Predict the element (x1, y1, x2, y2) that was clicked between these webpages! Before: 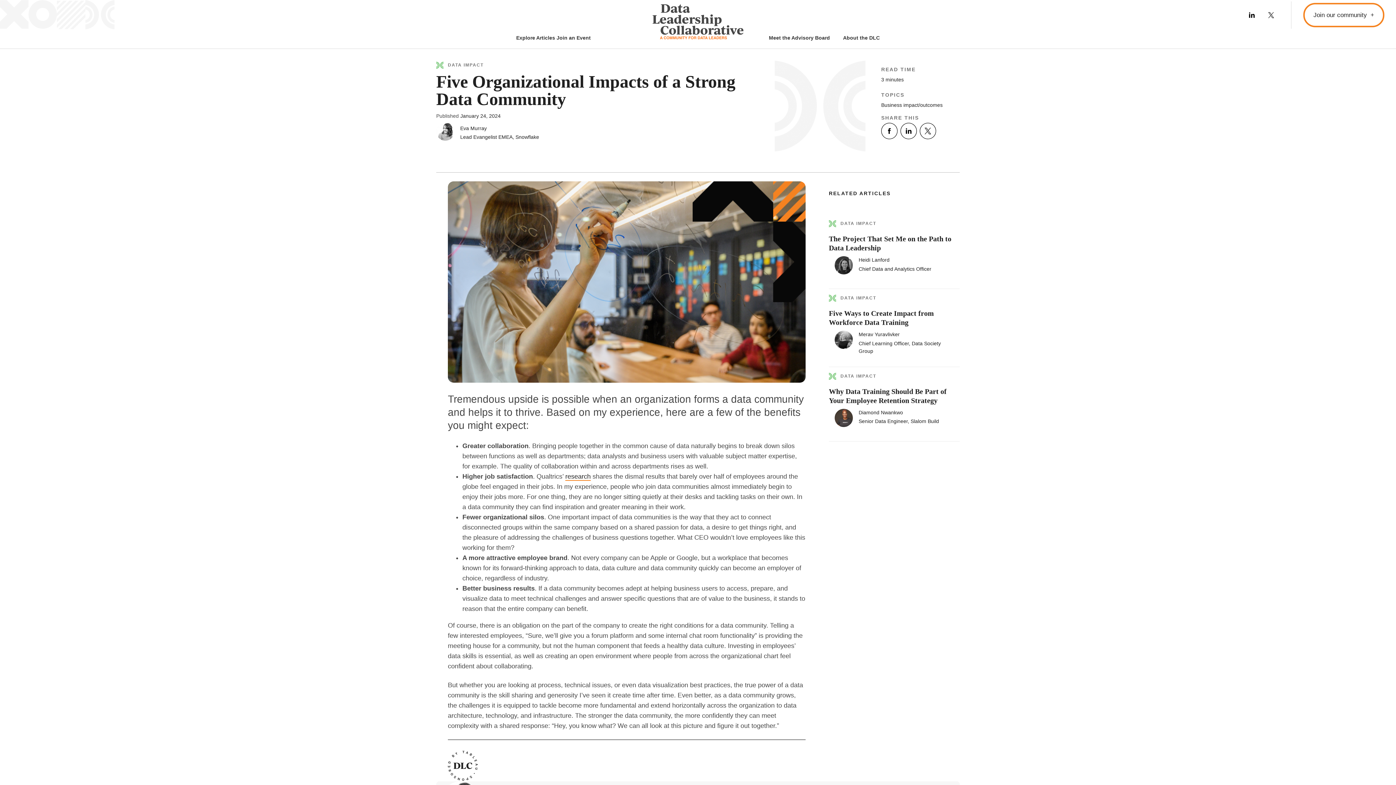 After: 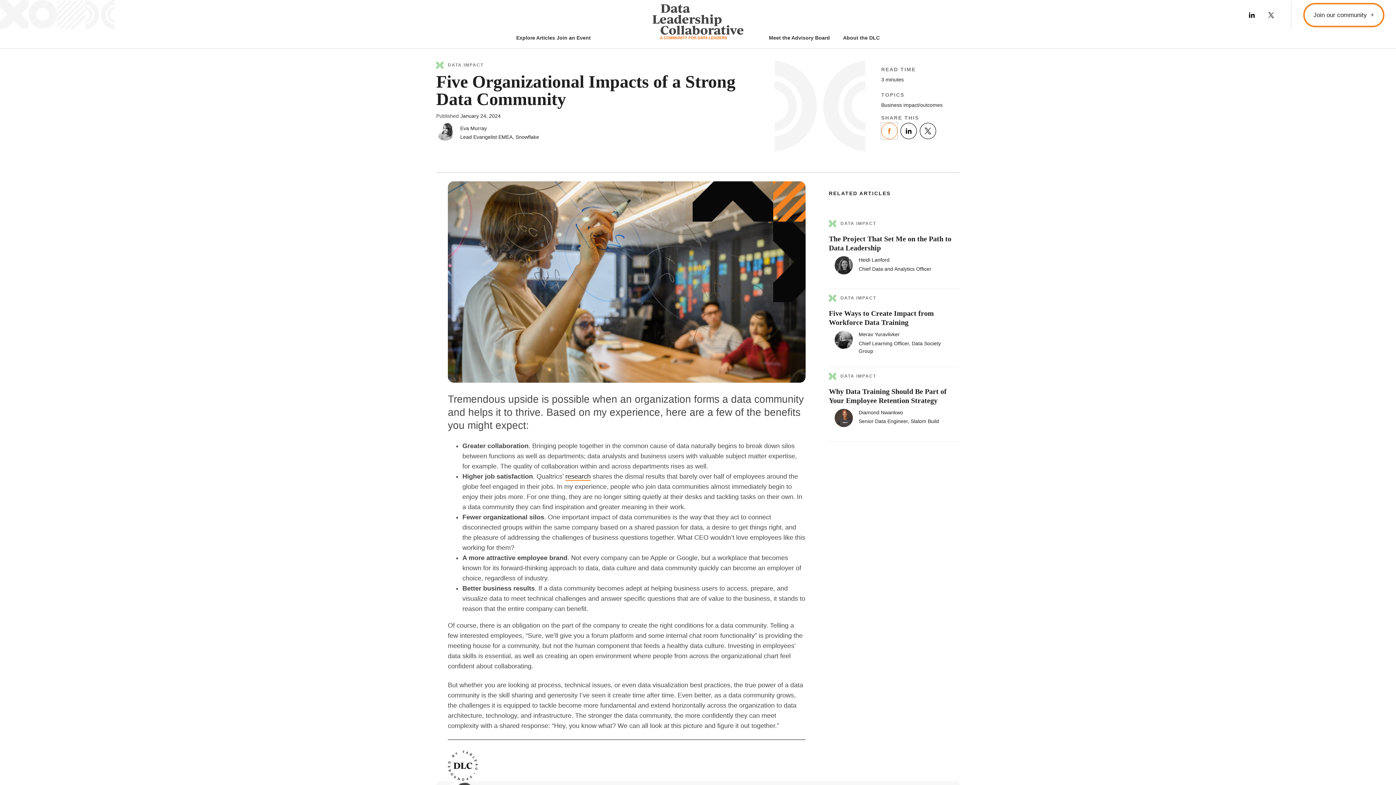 Action: label: Facebook bbox: (881, 122, 897, 139)